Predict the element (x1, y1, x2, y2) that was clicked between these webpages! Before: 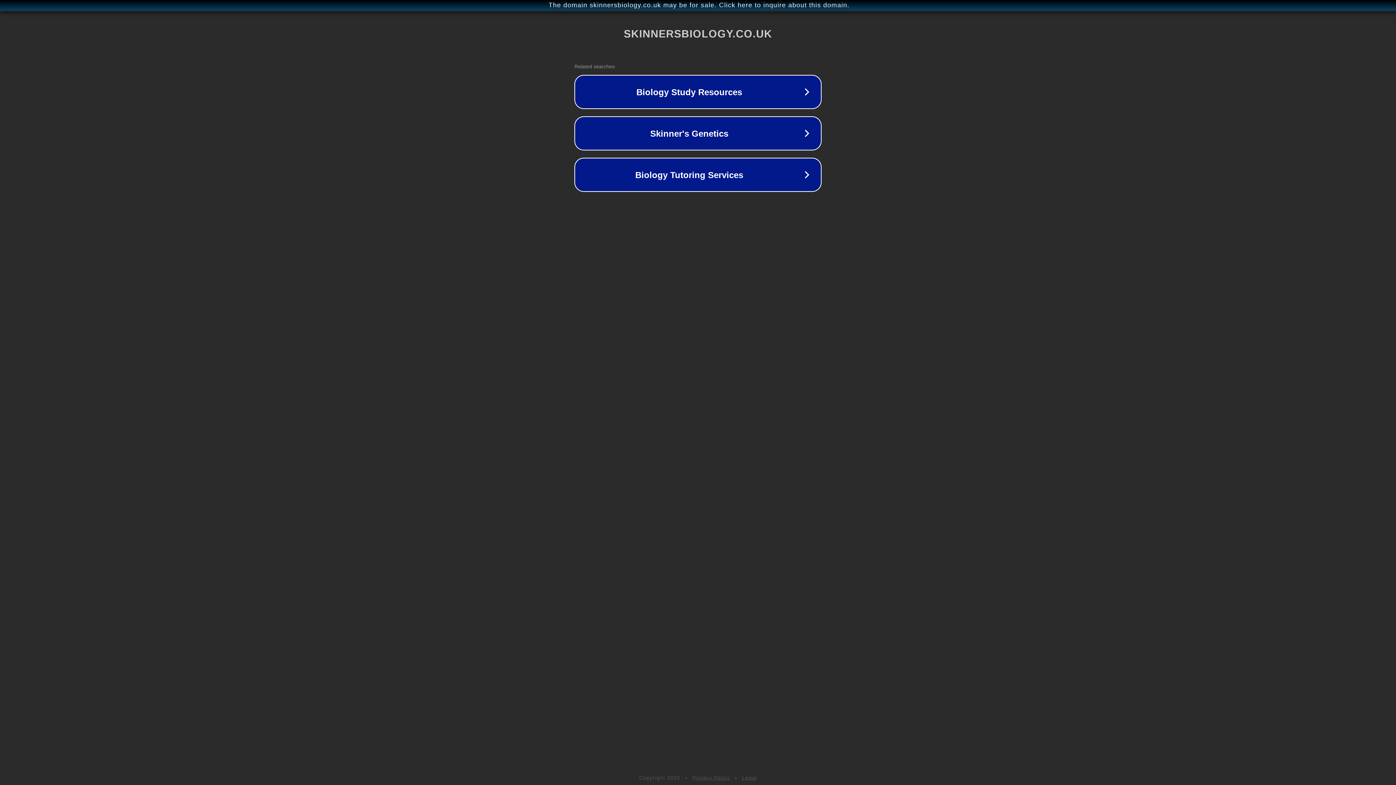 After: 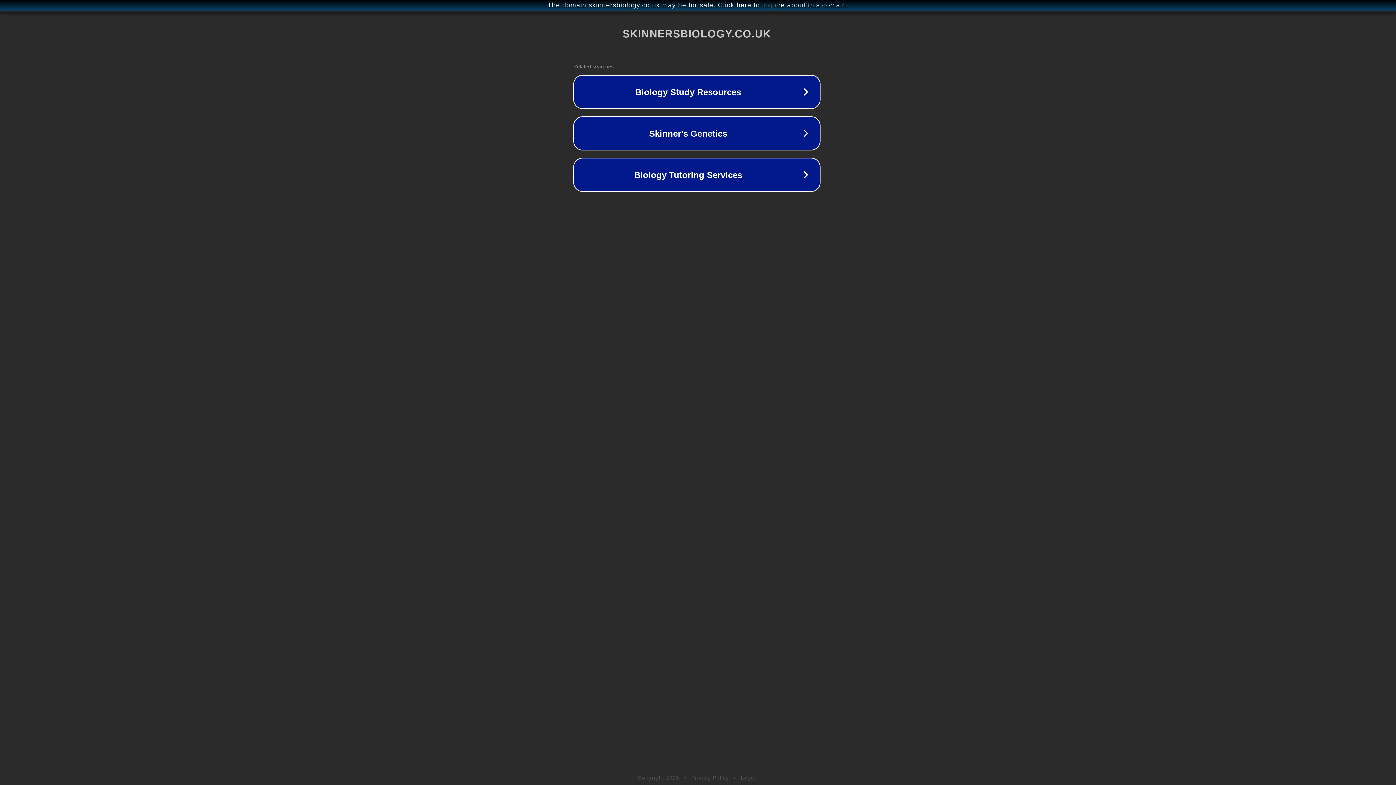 Action: label: The domain skinnersbiology.co.uk may be for sale. Click here to inquire about this domain. bbox: (1, 1, 1397, 9)